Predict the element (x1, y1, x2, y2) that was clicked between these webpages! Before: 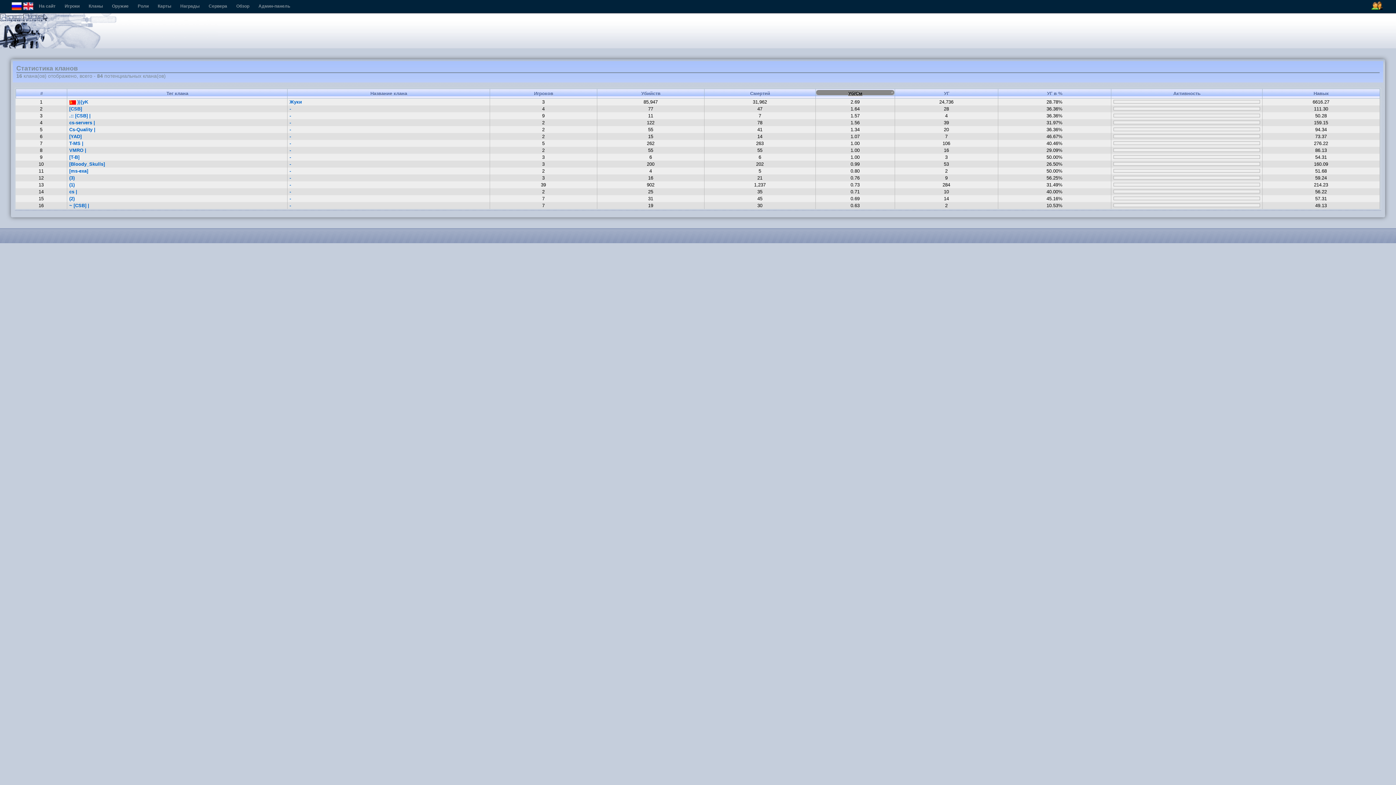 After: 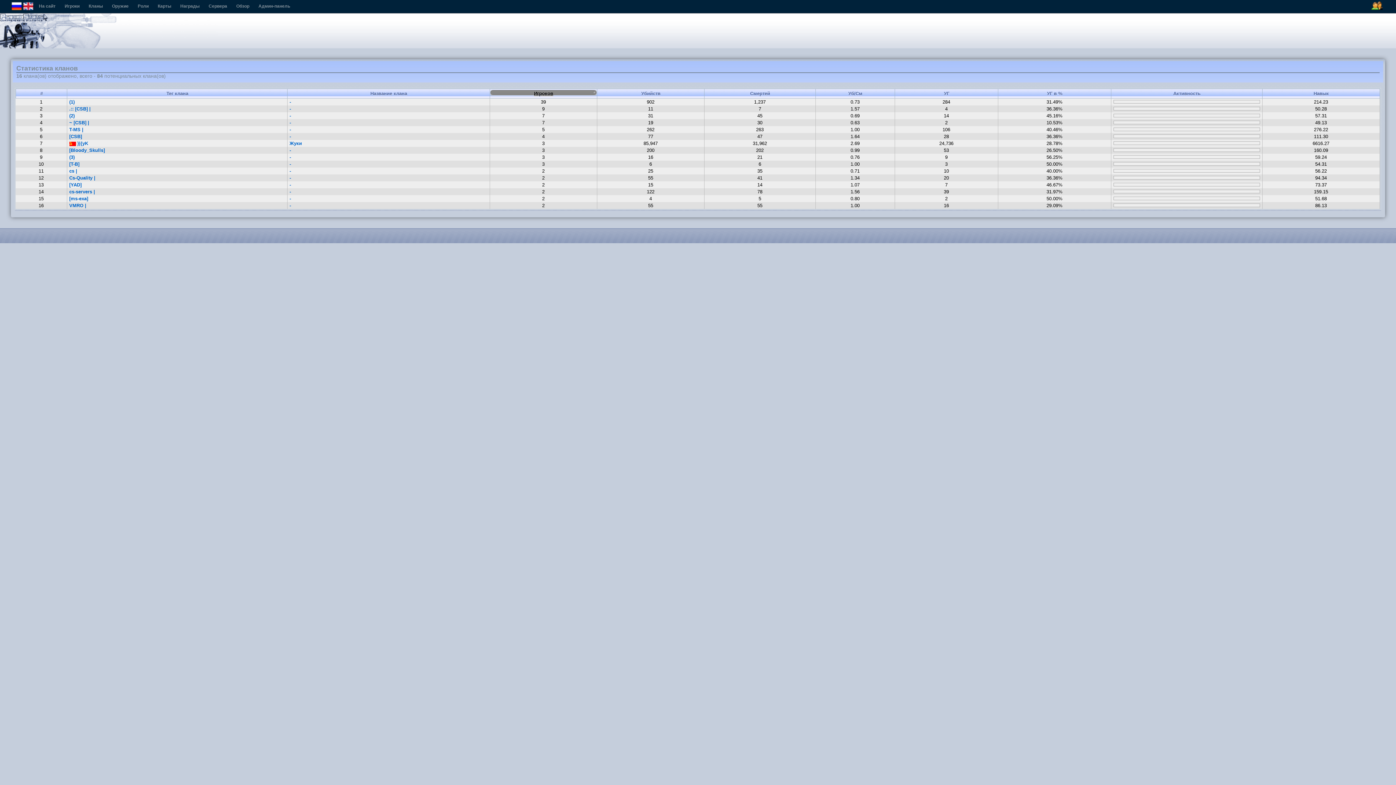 Action: label: Игроков bbox: (534, 91, 553, 96)